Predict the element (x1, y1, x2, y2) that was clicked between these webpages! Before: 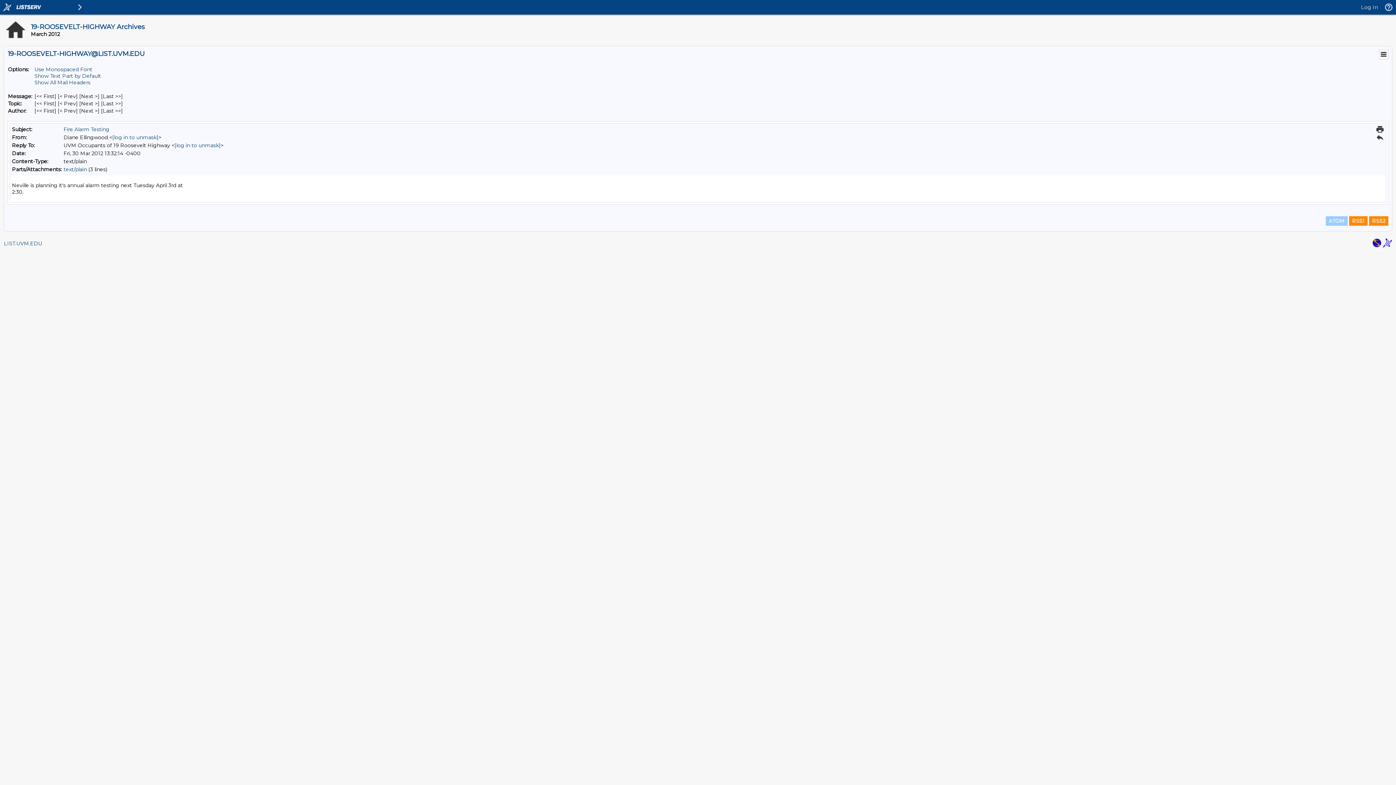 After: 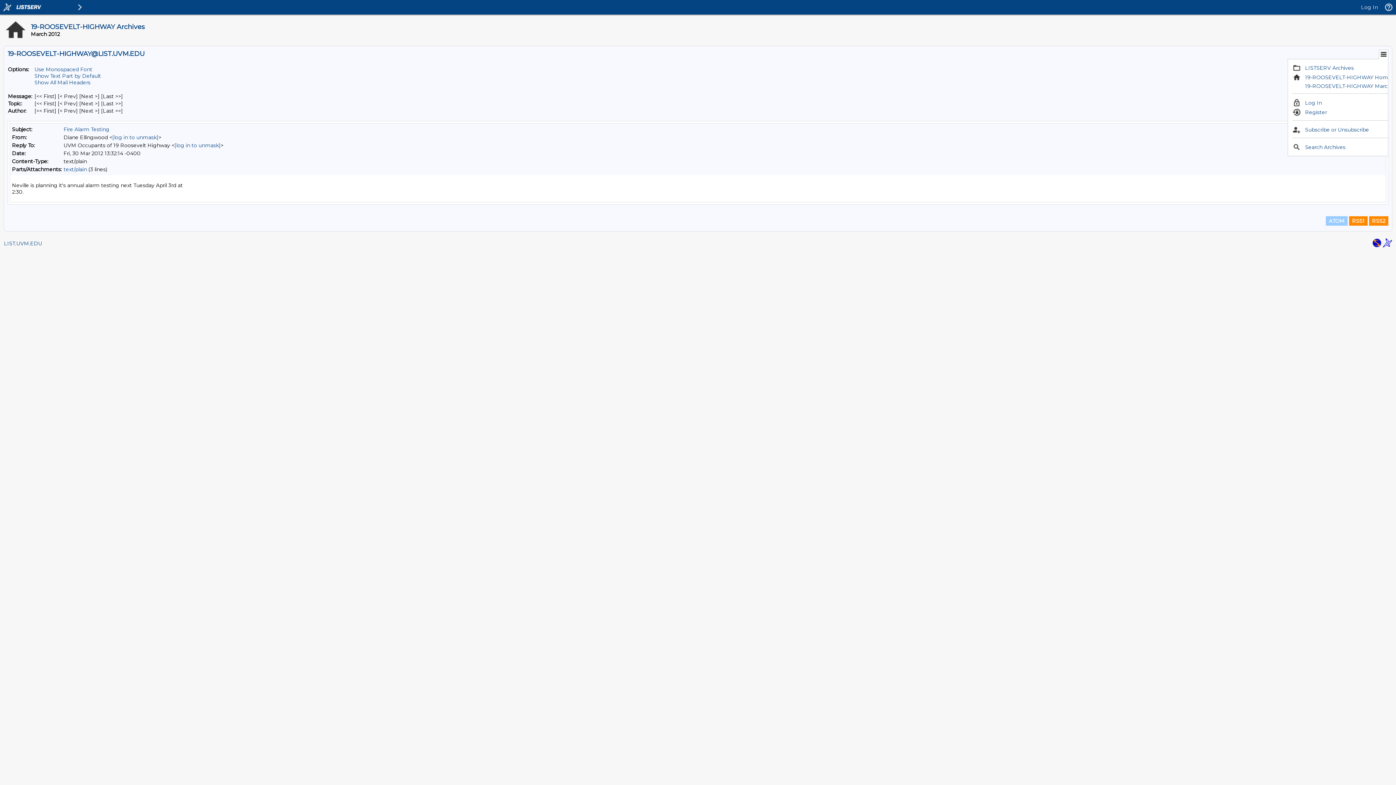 Action: bbox: (1380, 50, 1388, 58)